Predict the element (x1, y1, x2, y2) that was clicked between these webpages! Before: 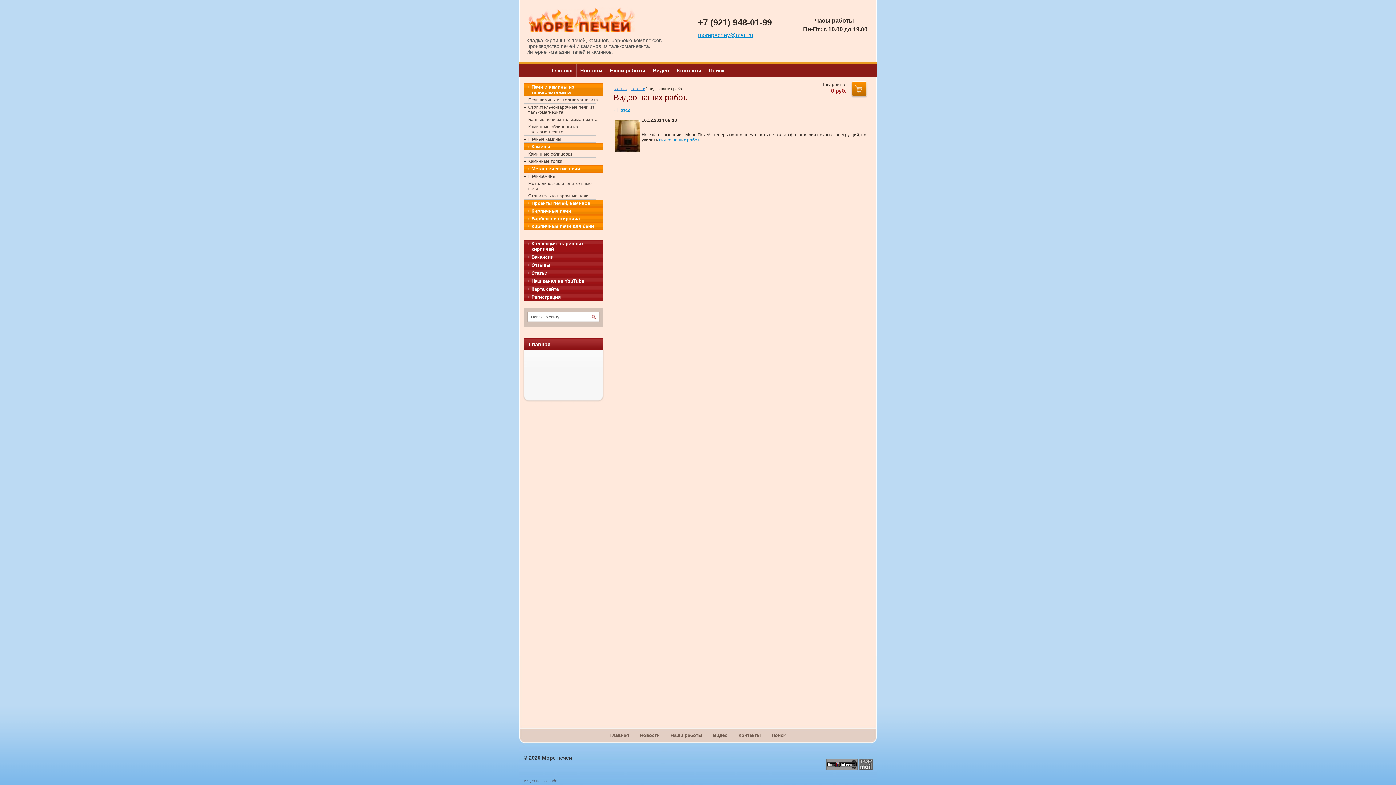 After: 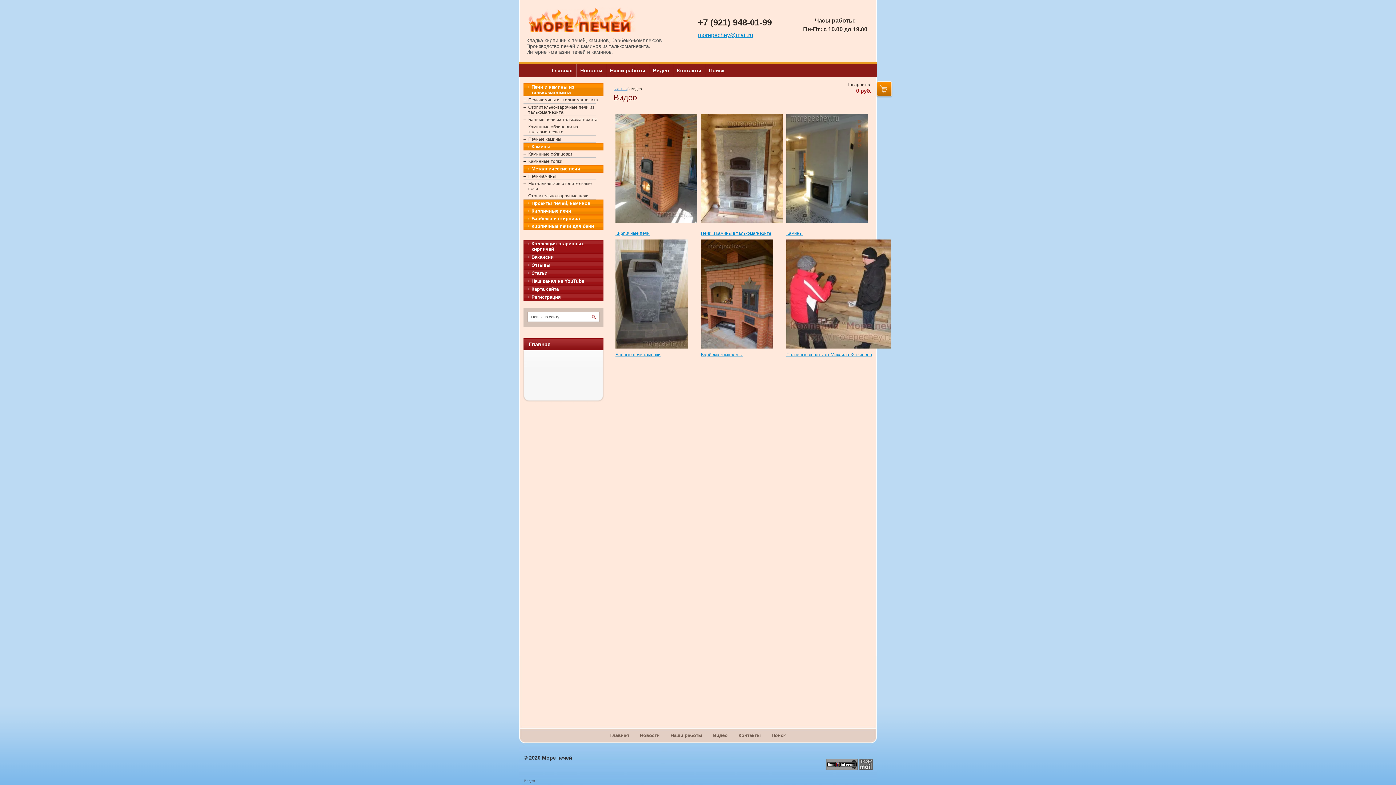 Action: label: Видео bbox: (707, 729, 733, 742)